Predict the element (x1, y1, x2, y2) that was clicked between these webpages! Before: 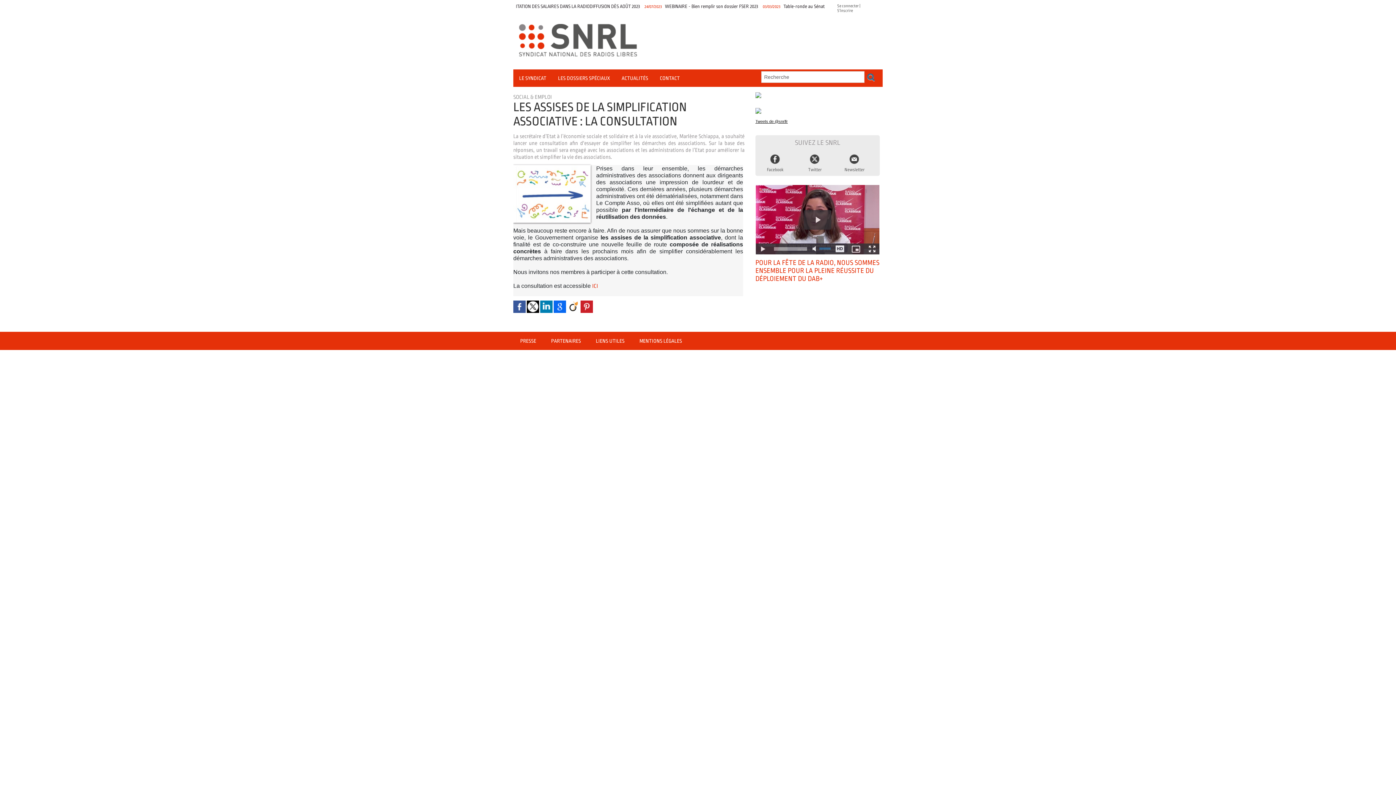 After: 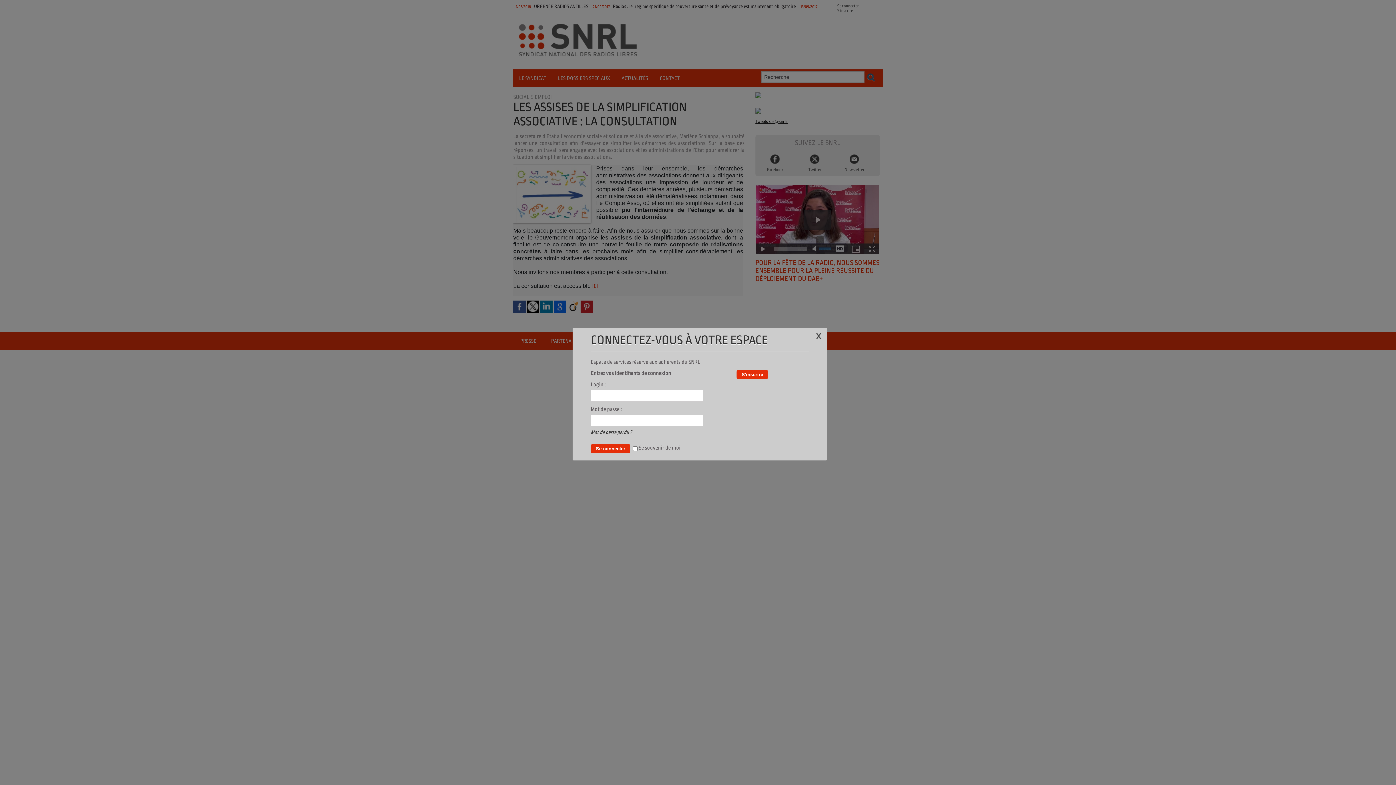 Action: bbox: (837, 3, 858, 8) label: Se connecter